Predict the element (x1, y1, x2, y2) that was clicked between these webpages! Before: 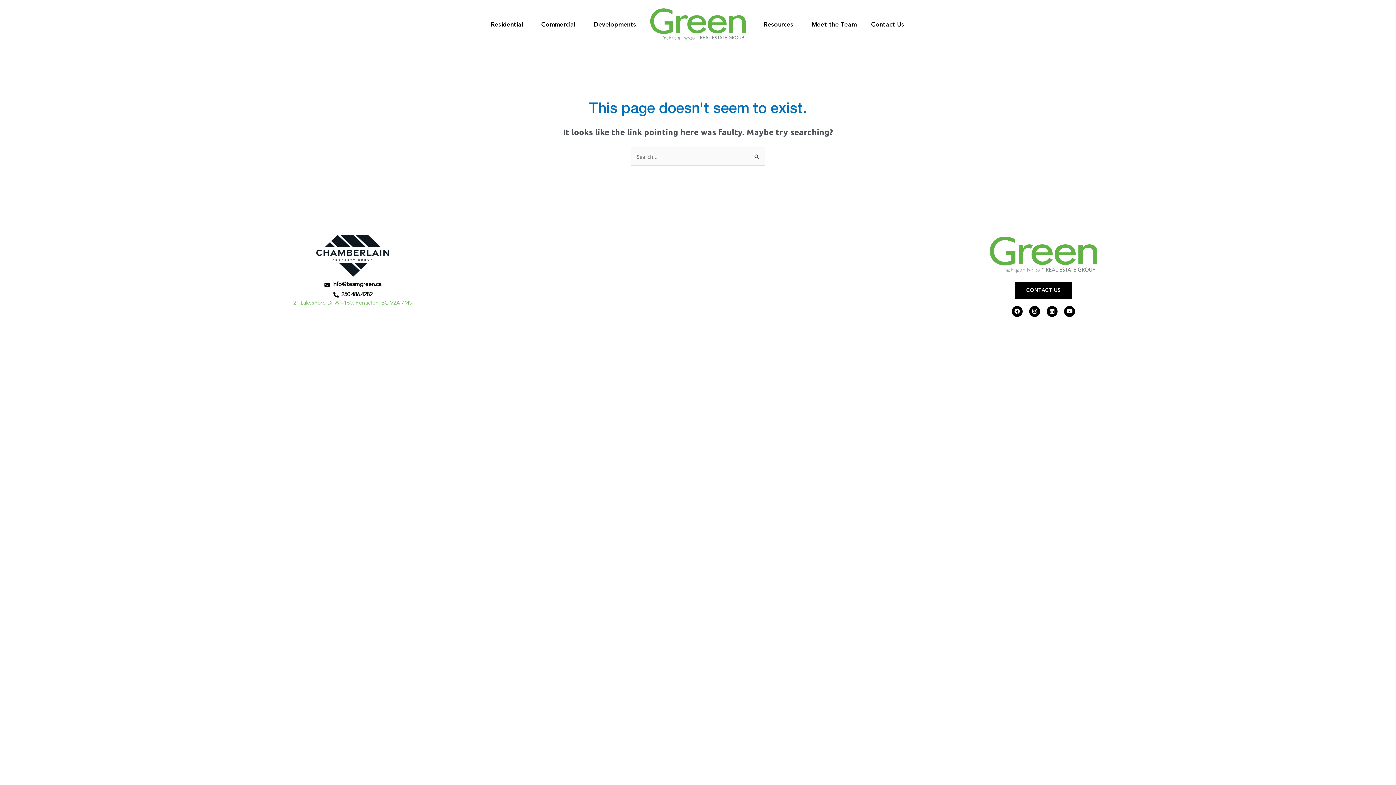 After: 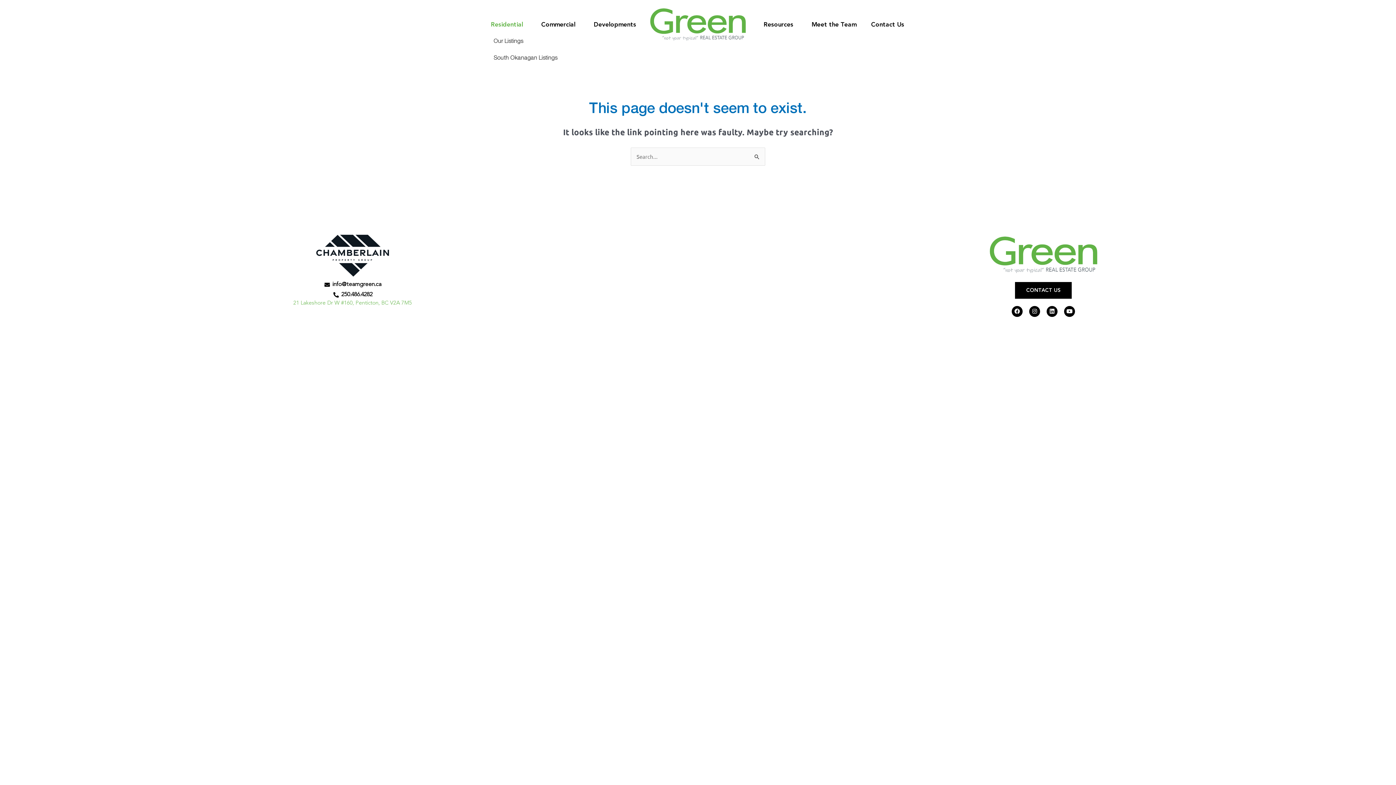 Action: bbox: (483, 16, 534, 33) label: Residential